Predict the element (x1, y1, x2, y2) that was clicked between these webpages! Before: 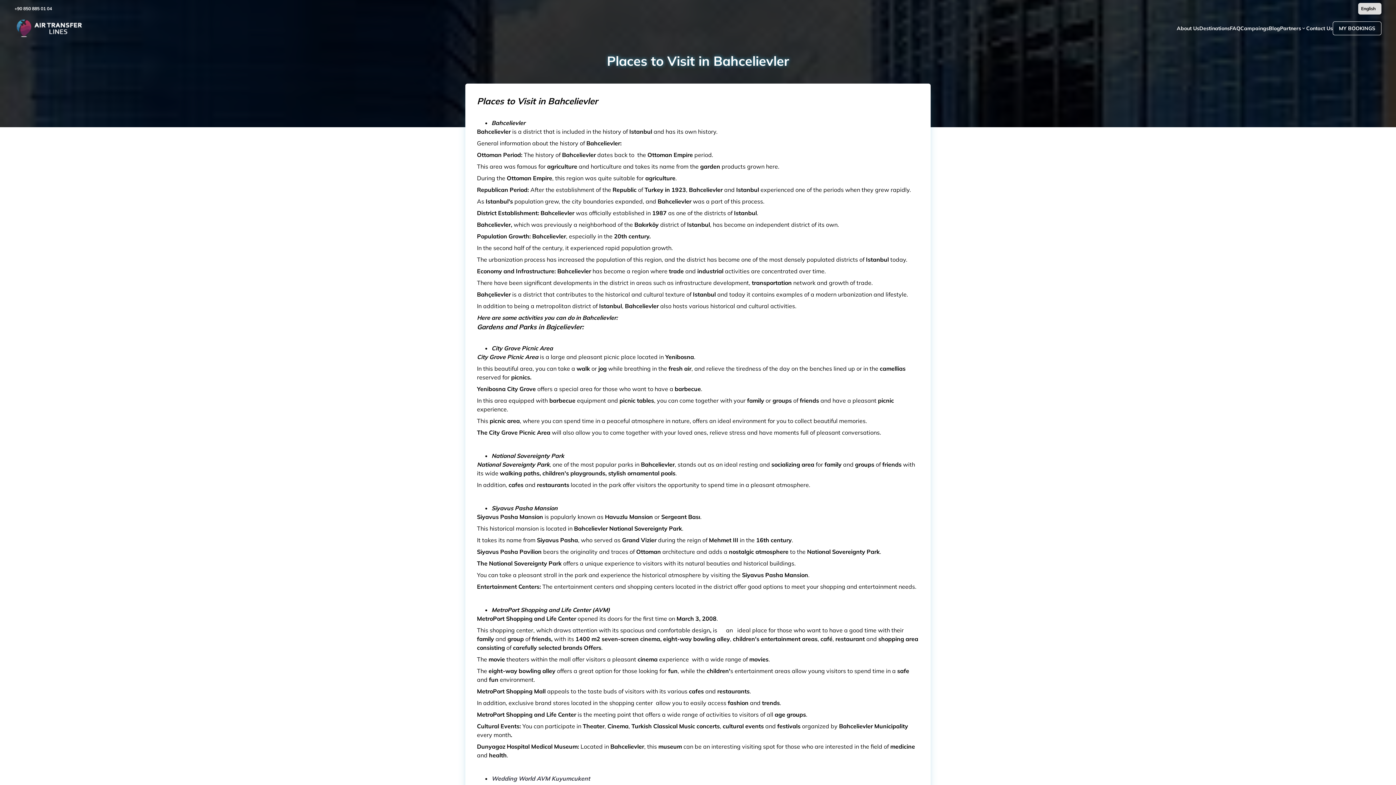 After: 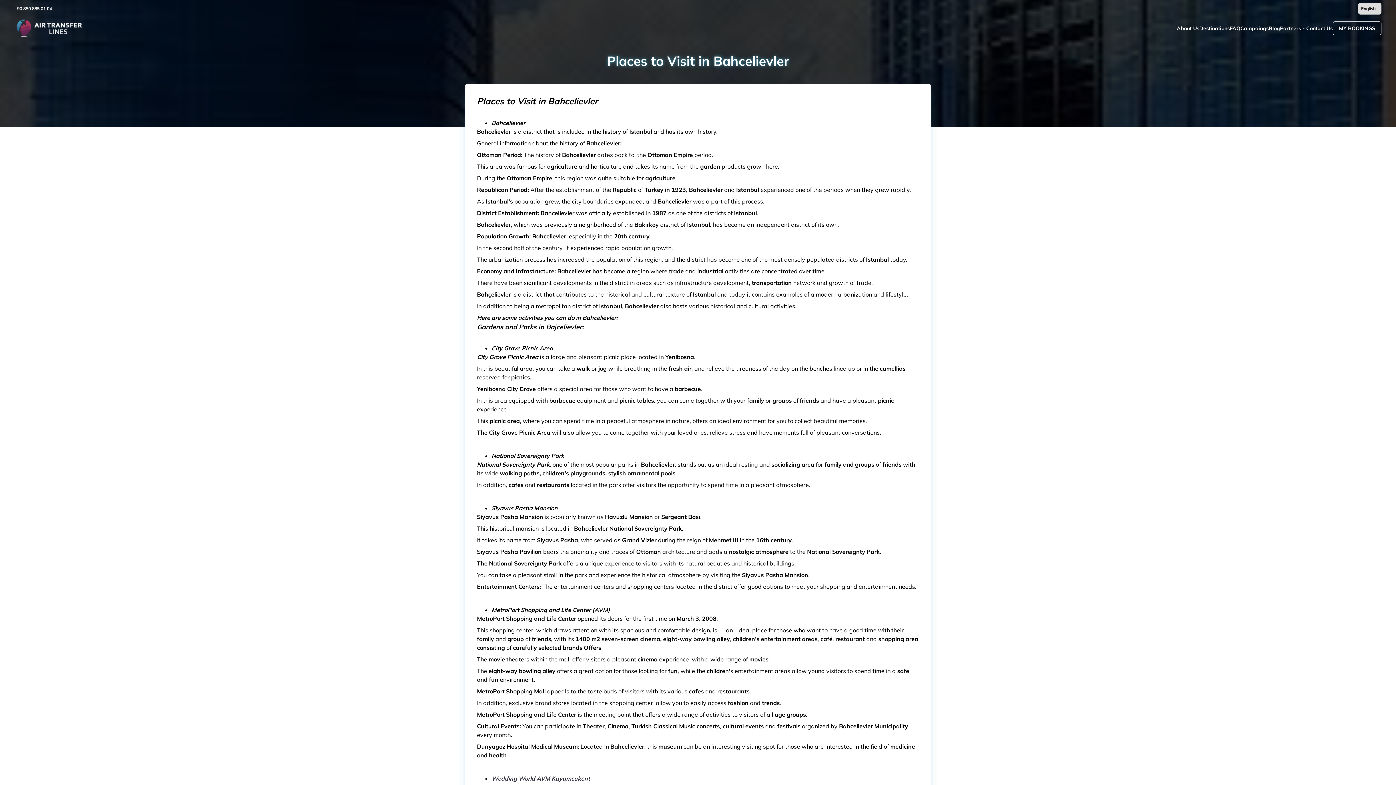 Action: bbox: (14, 5, 52, 11) label: +90 850 885 01 04